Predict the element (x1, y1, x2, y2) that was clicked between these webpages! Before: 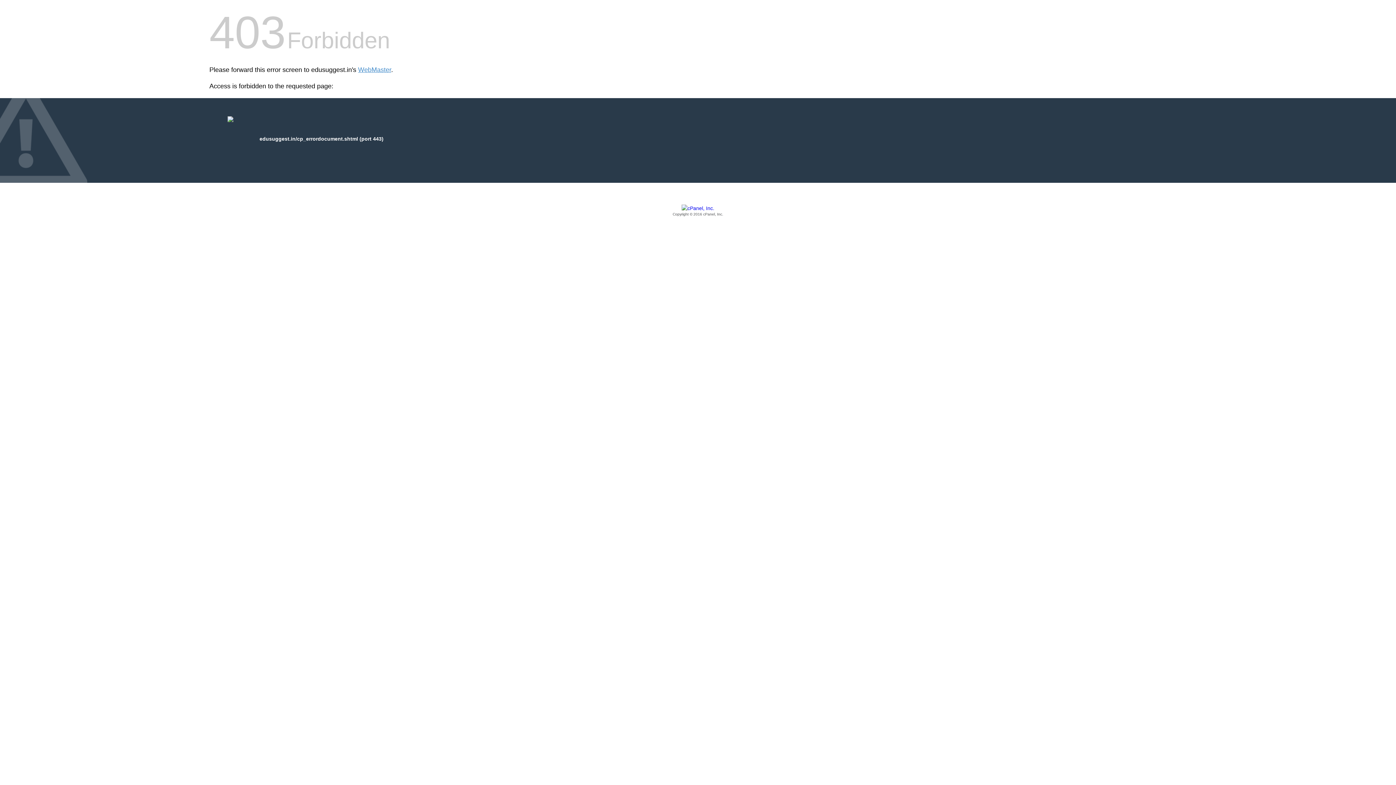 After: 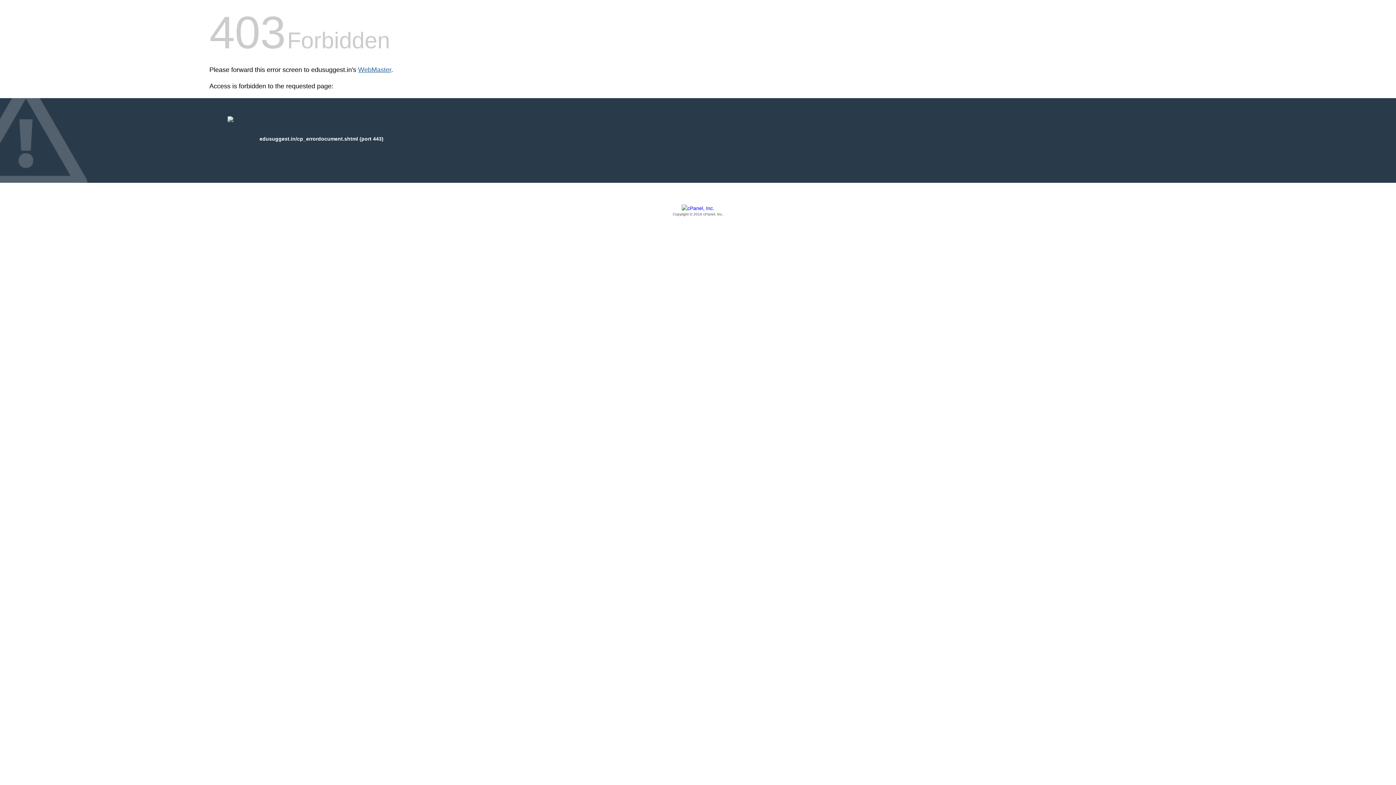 Action: label: WebMaster bbox: (358, 66, 391, 73)